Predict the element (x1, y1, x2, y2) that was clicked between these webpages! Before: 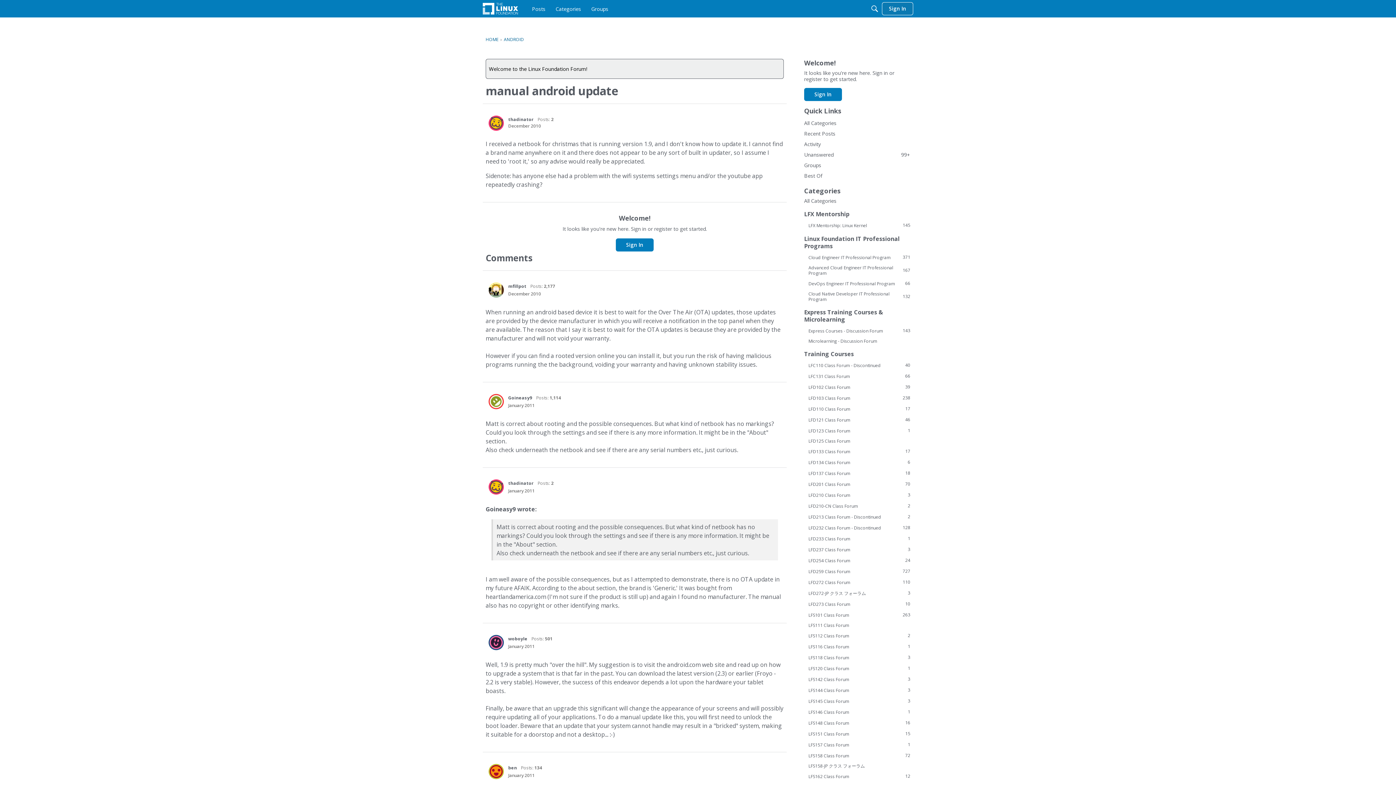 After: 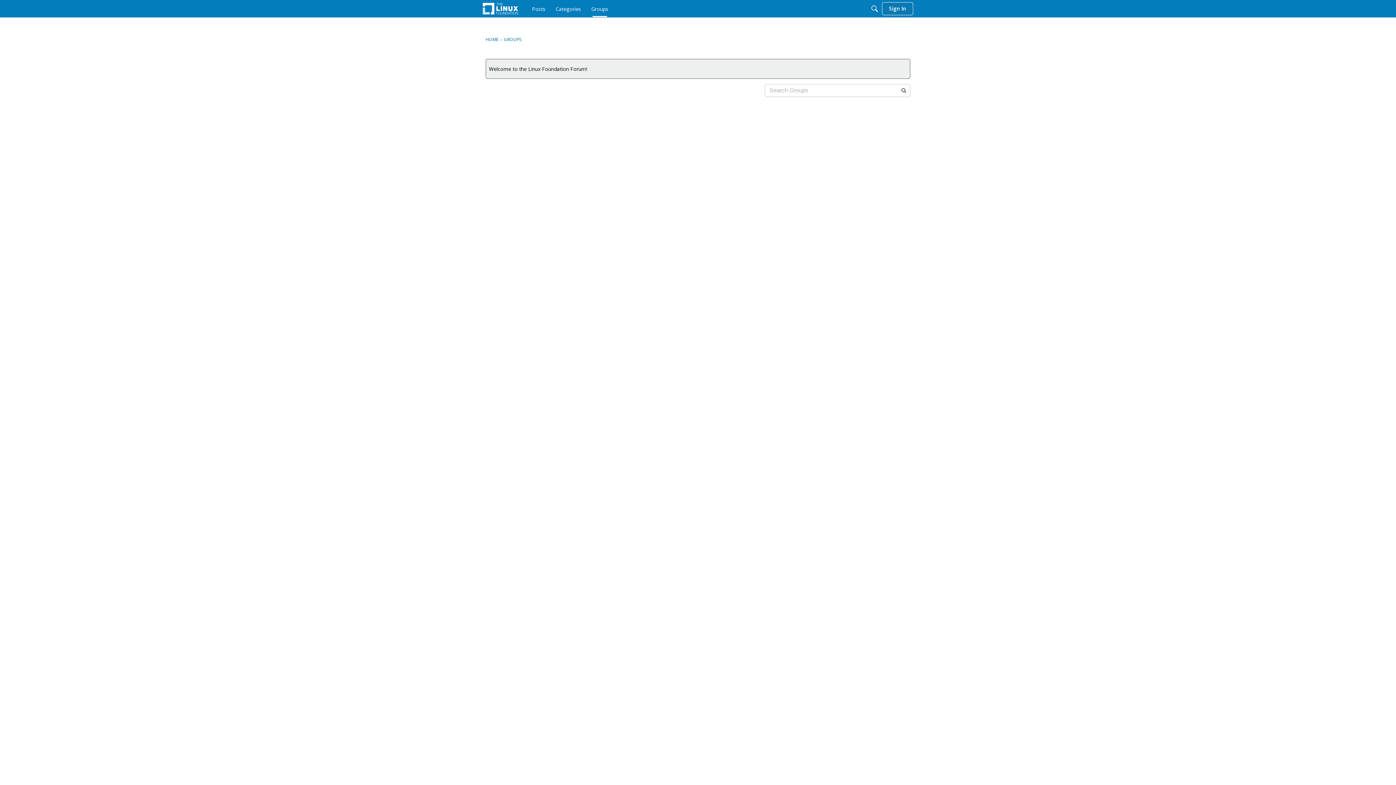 Action: bbox: (804, 160, 910, 170) label: Groups